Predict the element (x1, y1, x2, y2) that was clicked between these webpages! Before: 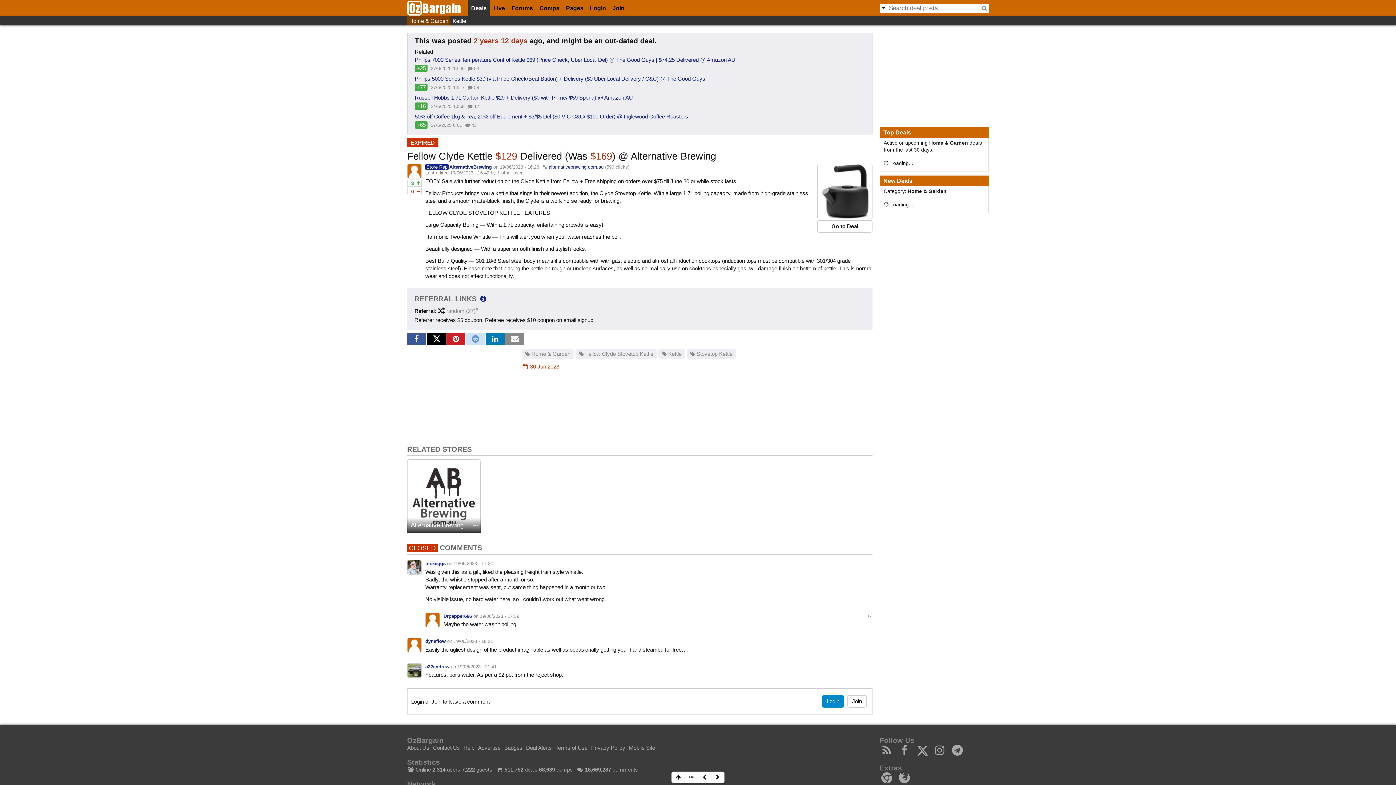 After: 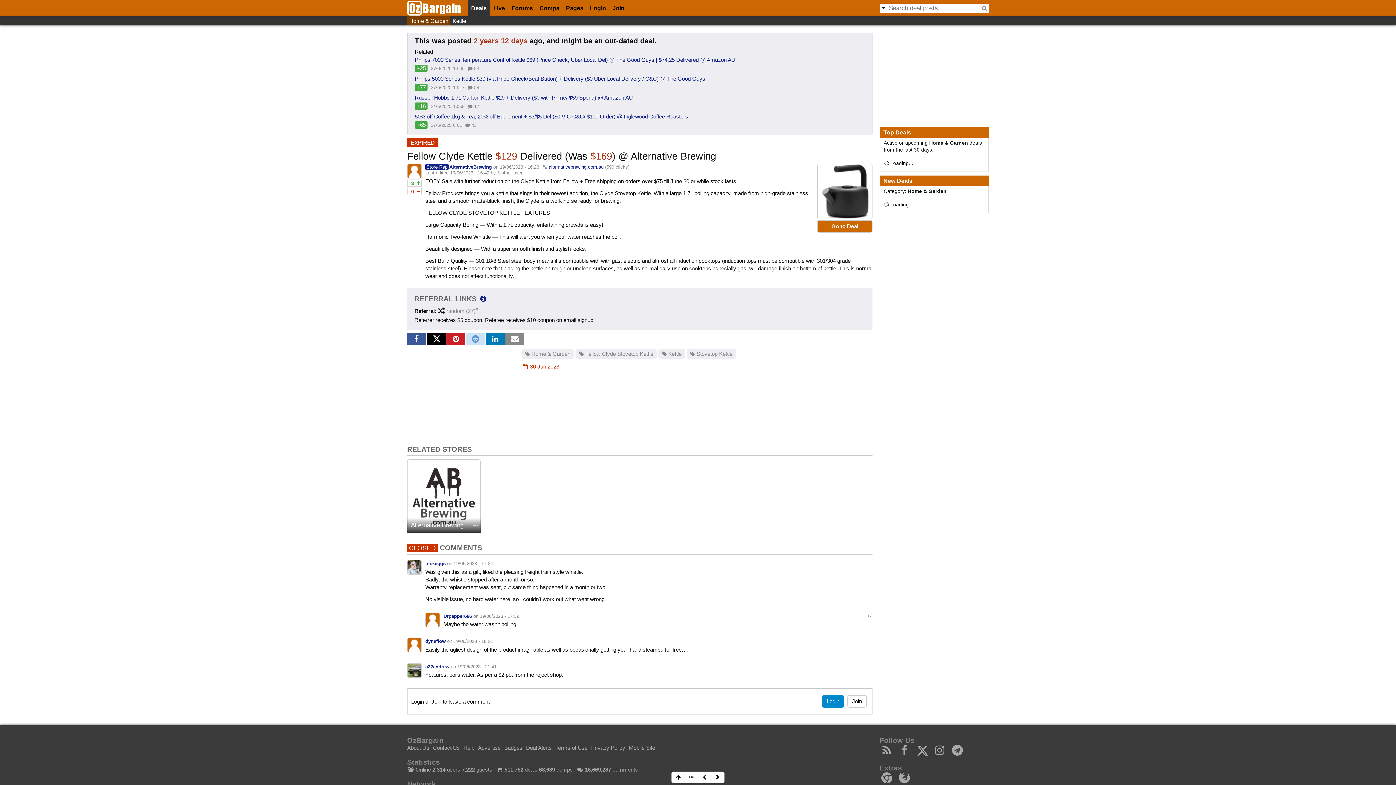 Action: bbox: (817, 220, 872, 232) label: Go to Deal